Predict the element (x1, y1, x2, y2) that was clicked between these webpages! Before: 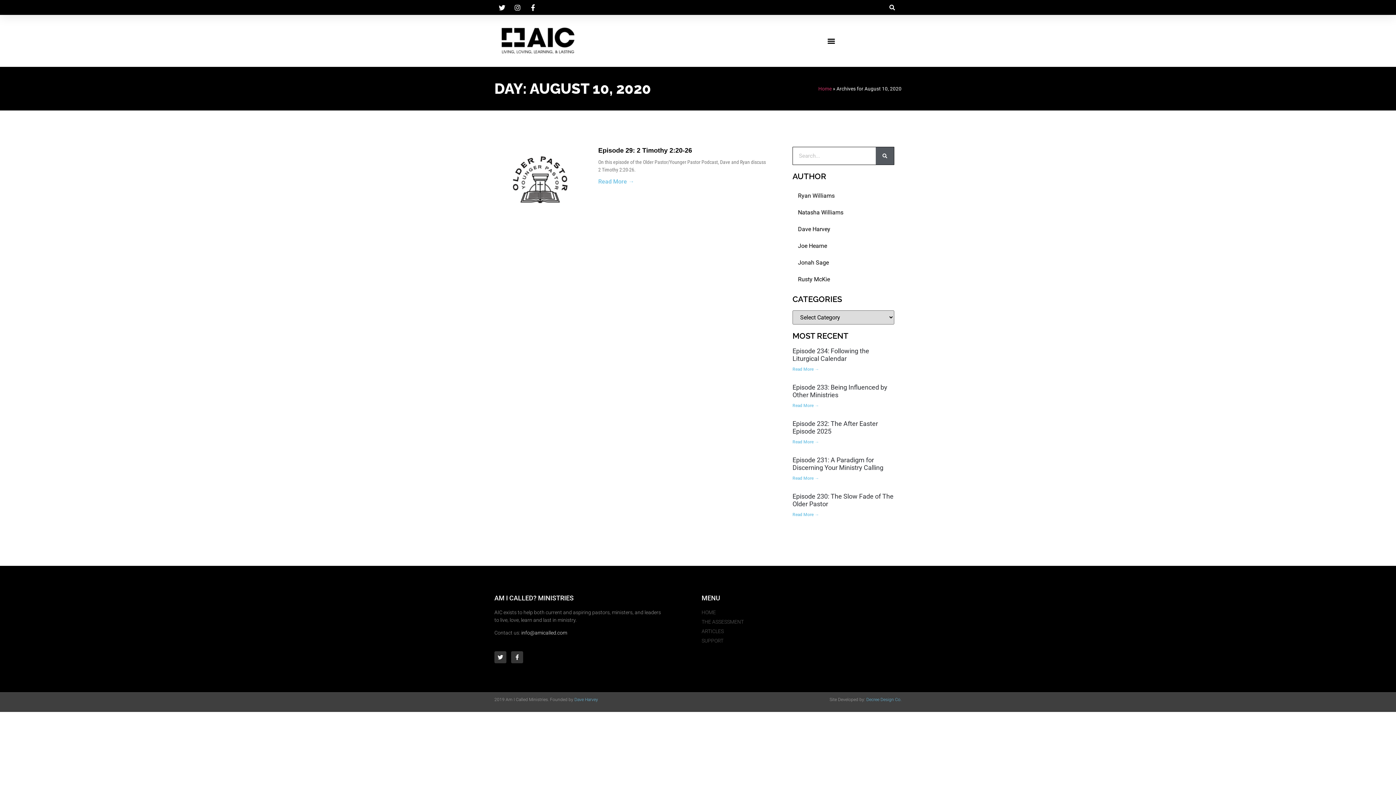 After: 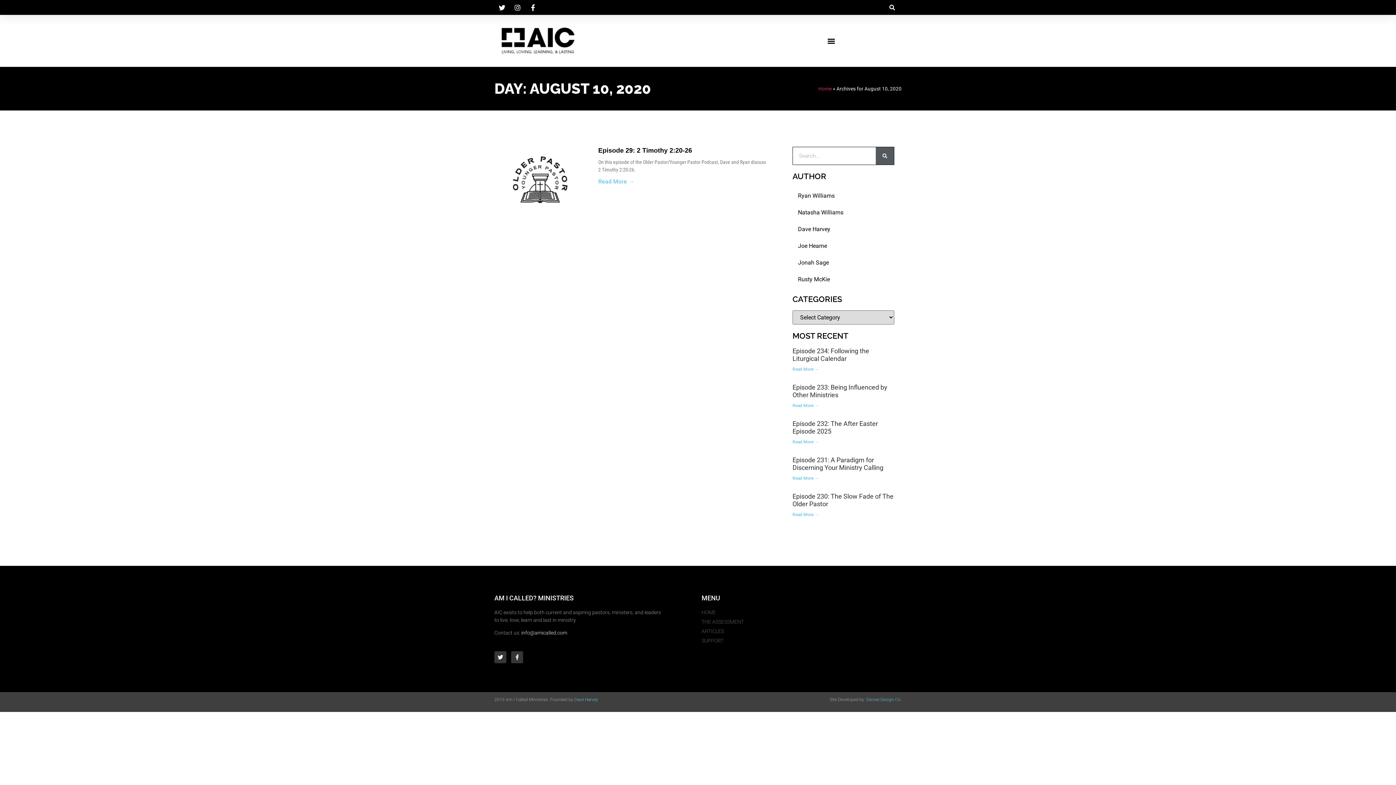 Action: label: Rusty McKie bbox: (792, 271, 849, 288)